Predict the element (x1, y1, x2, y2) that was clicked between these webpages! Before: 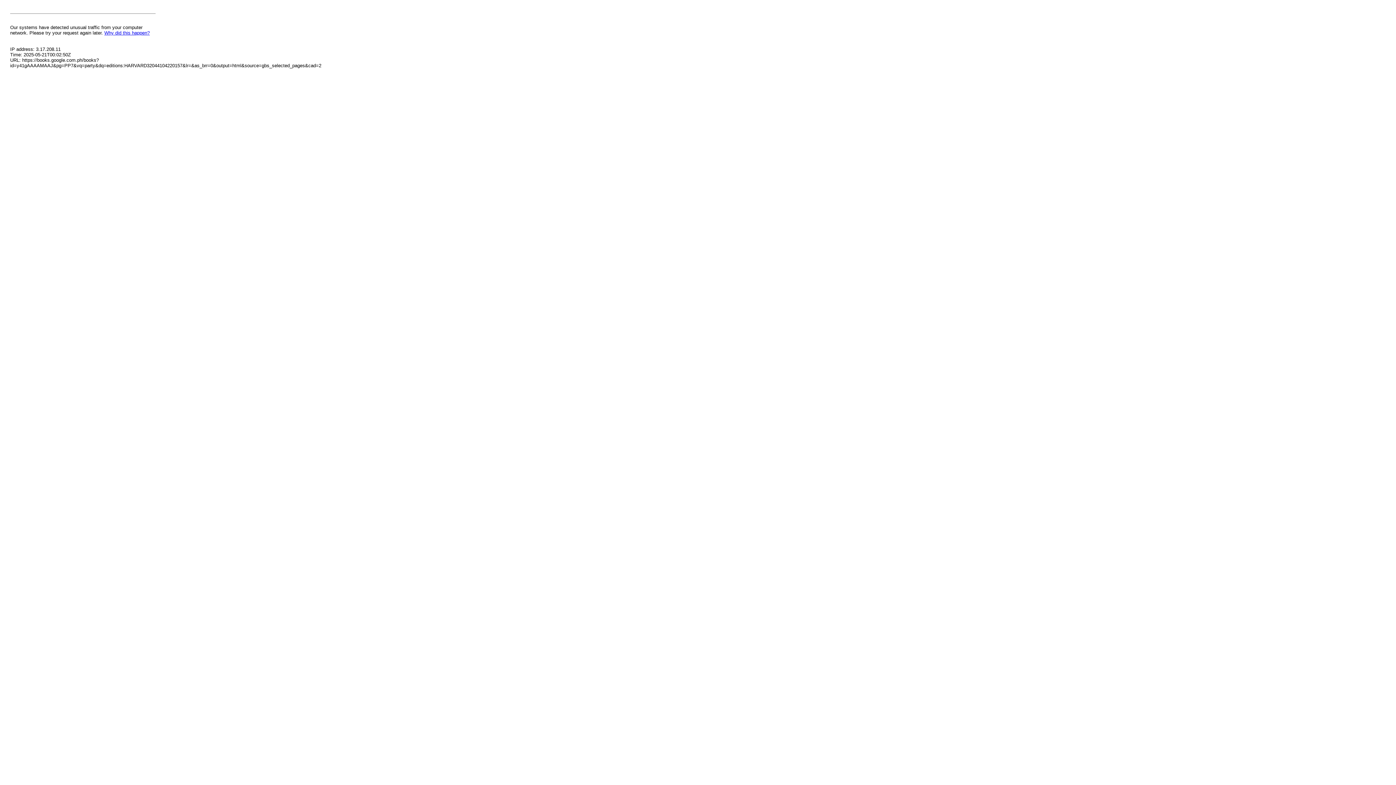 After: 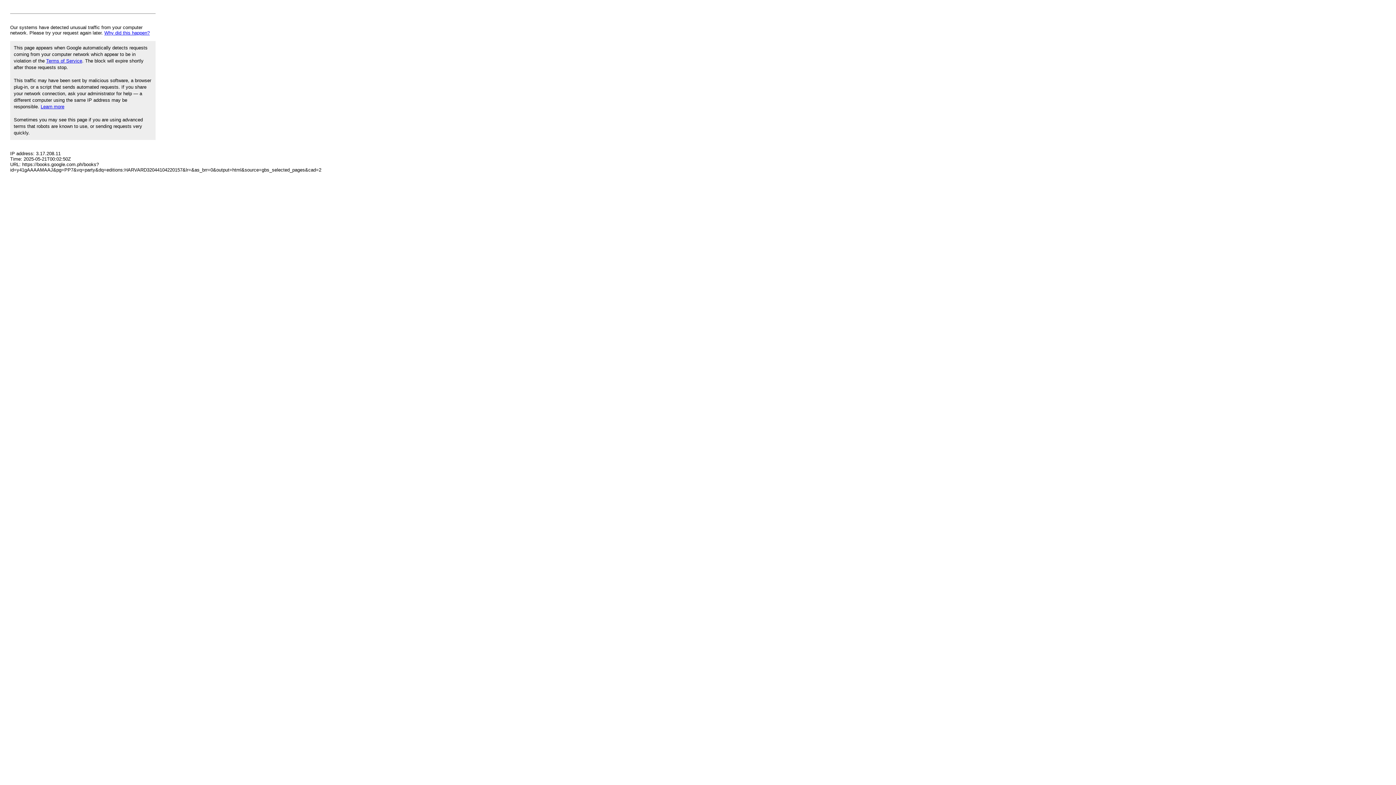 Action: label: Why did this happen? bbox: (104, 30, 149, 35)